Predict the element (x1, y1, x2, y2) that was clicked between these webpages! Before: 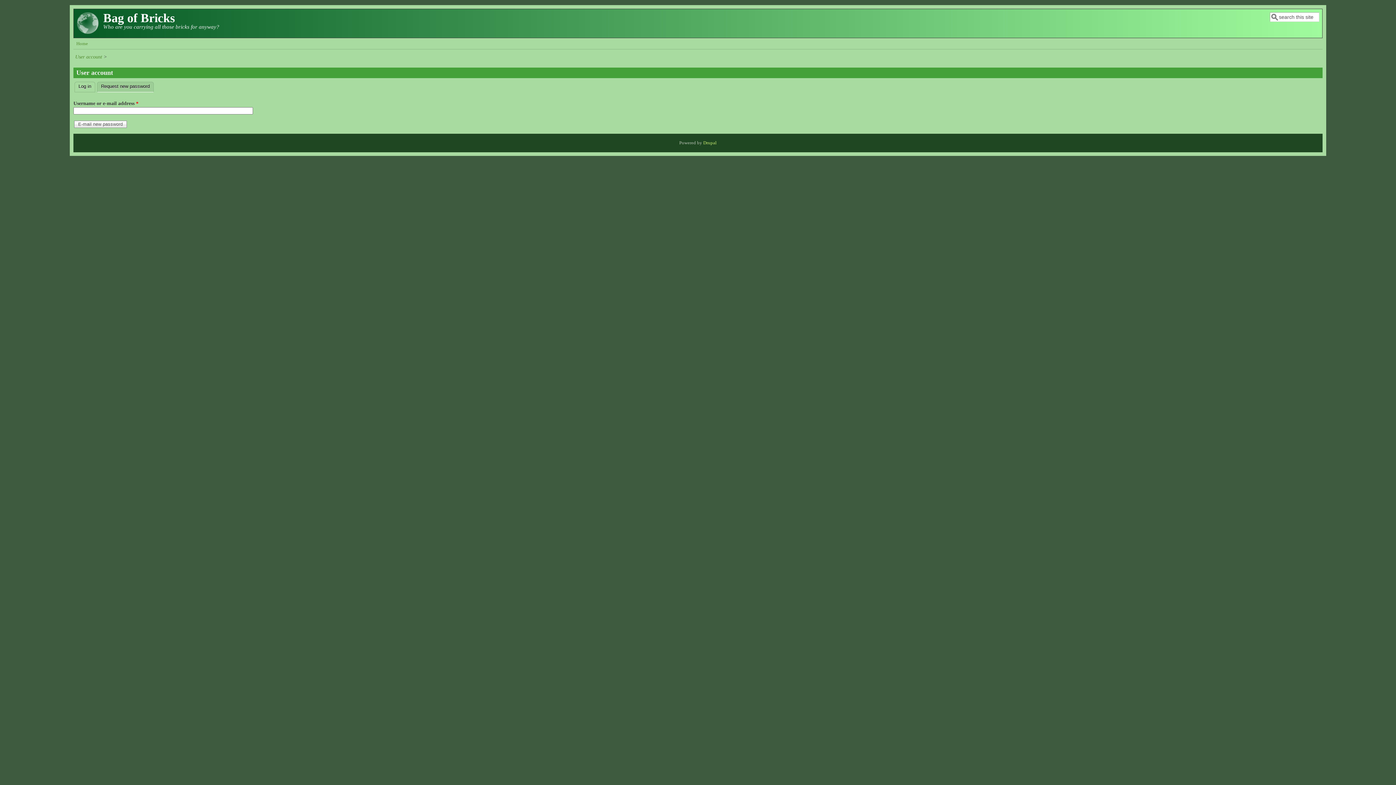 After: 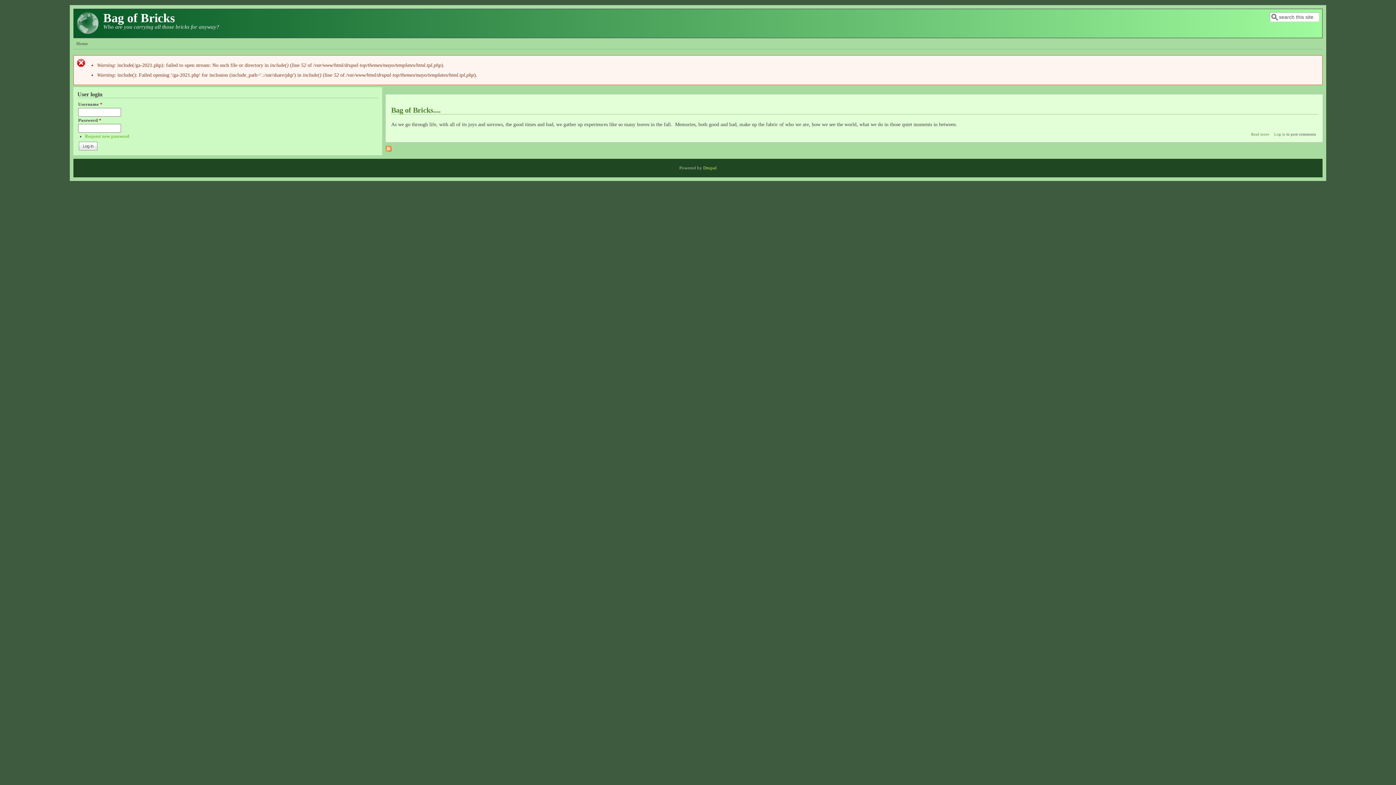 Action: bbox: (77, 29, 98, 35)